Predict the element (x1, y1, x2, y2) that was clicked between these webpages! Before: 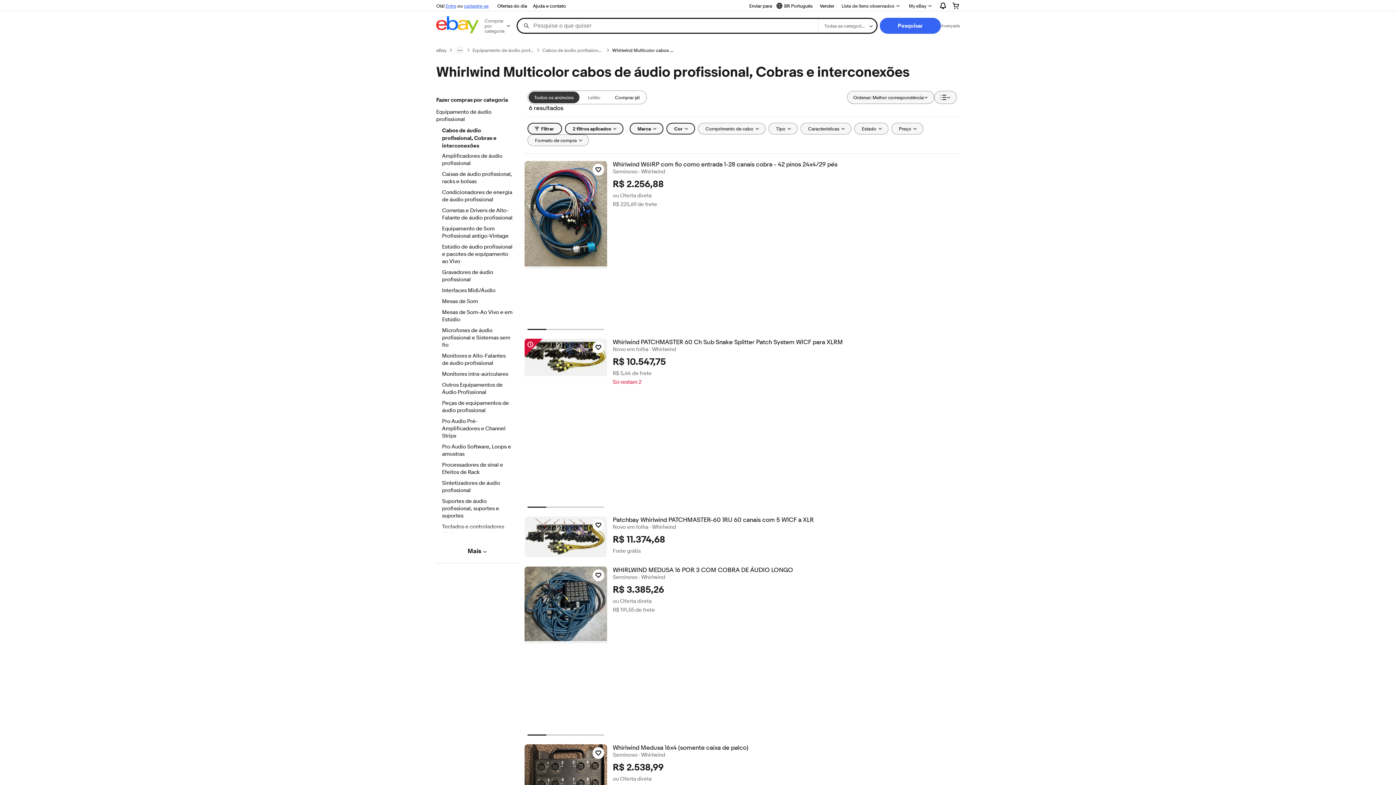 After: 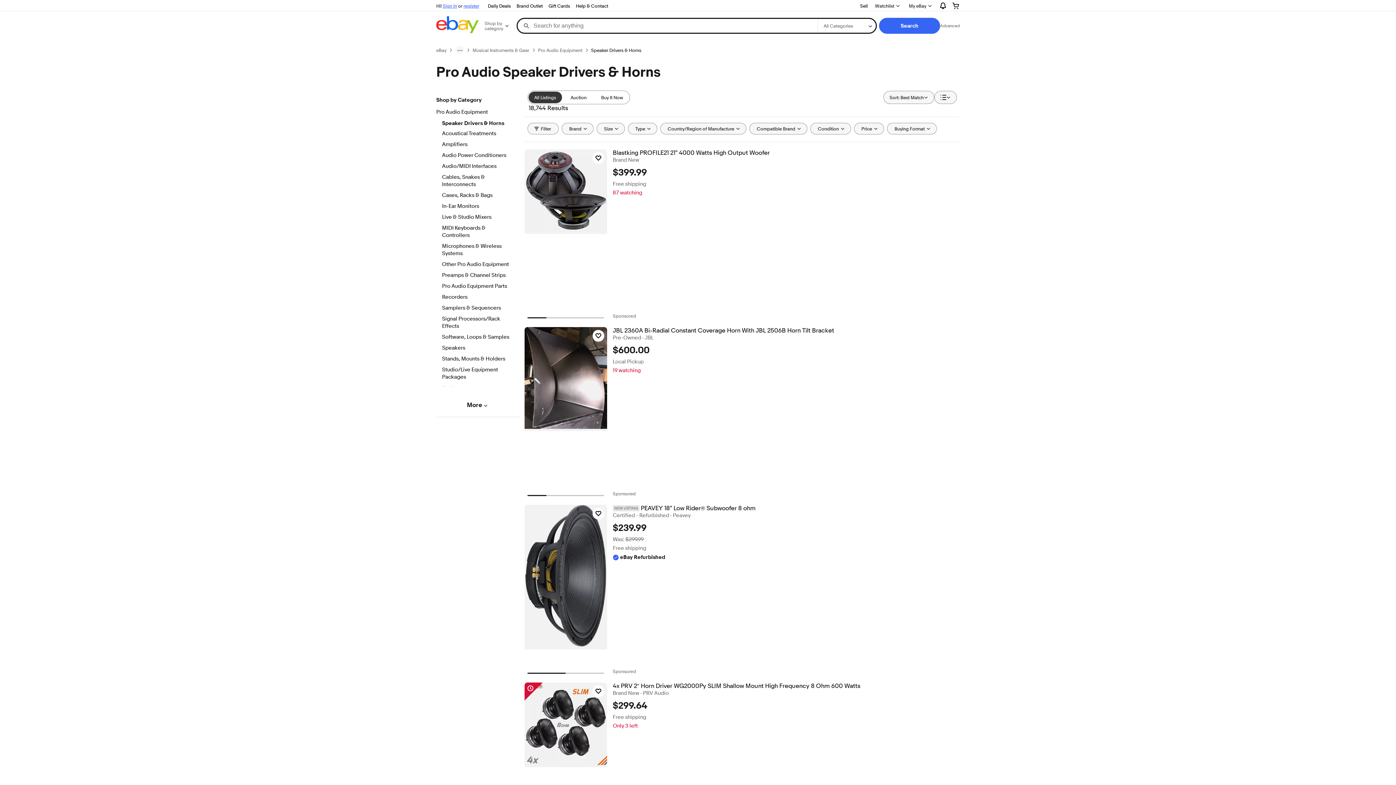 Action: label: Cornetas e Drivers de Alto-Falante de áudio profissional bbox: (442, 207, 512, 222)